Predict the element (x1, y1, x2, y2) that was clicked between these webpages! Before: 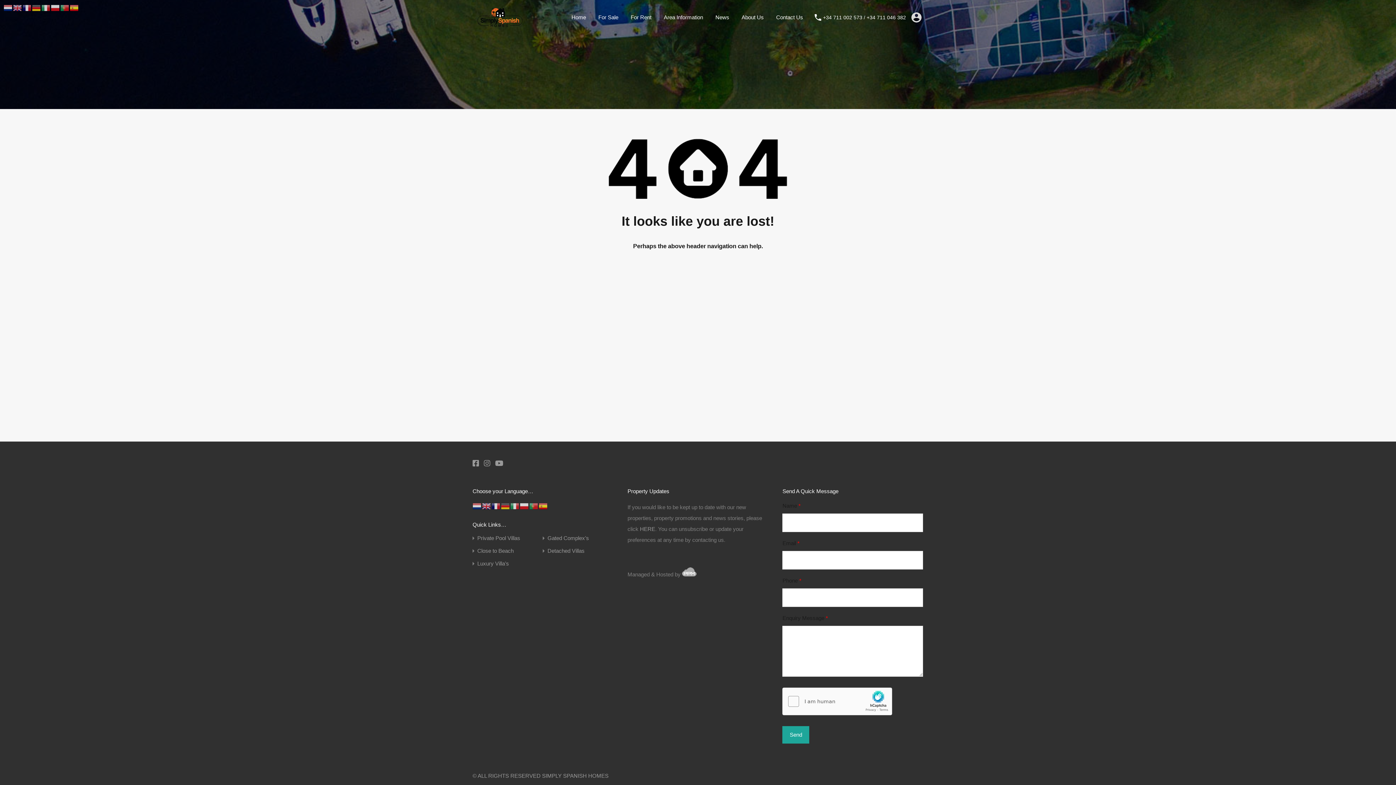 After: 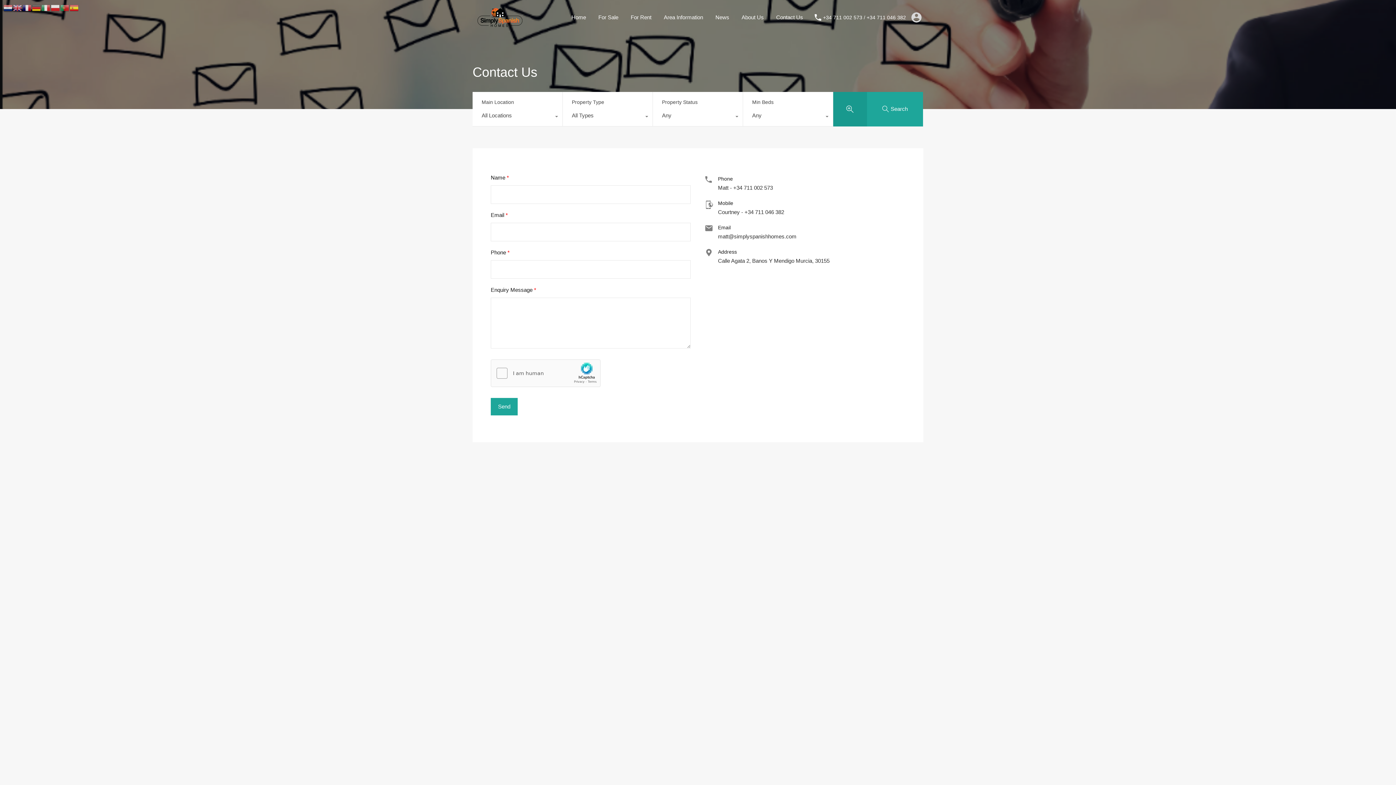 Action: label: Contact Us bbox: (770, 8, 809, 26)